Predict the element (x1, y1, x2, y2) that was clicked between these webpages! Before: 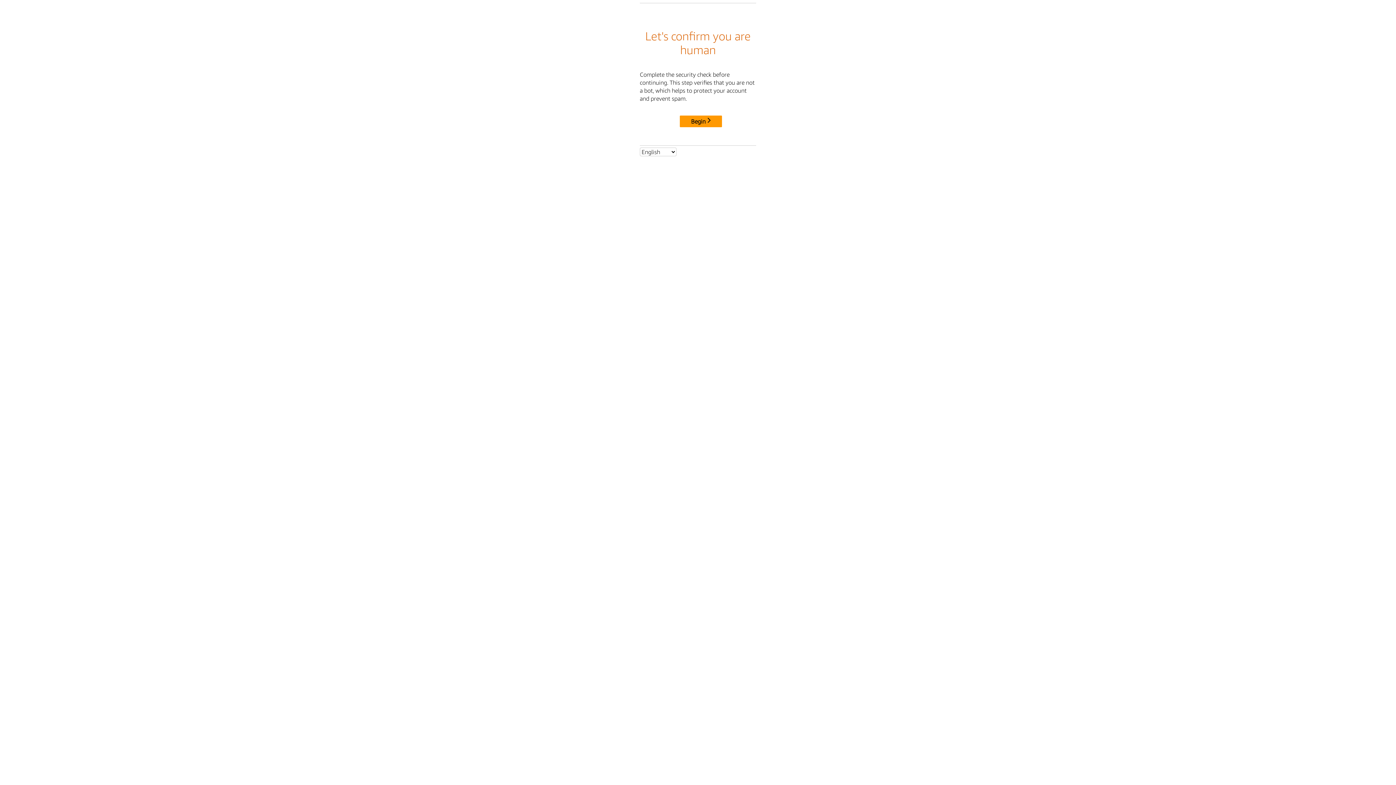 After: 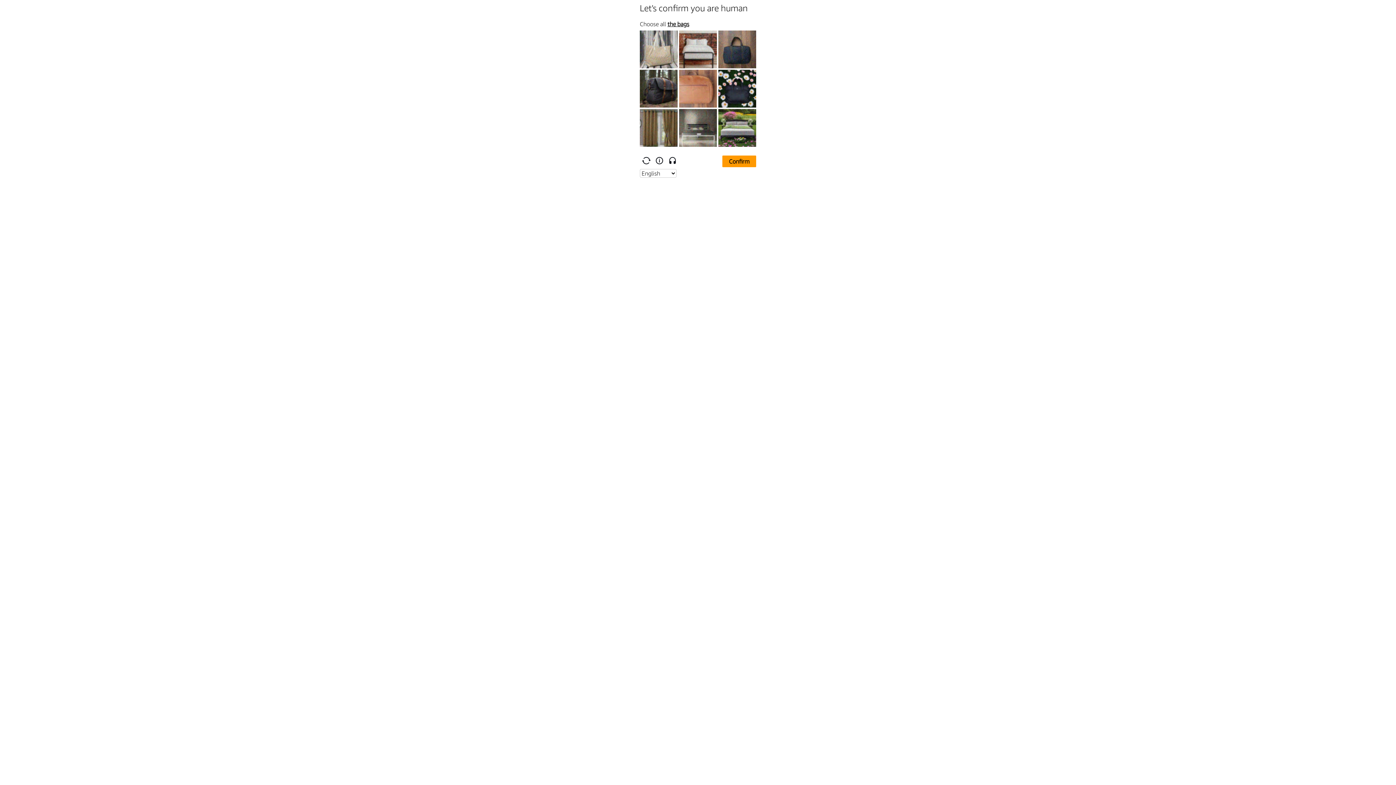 Action: label: Begin bbox: (680, 115, 722, 127)